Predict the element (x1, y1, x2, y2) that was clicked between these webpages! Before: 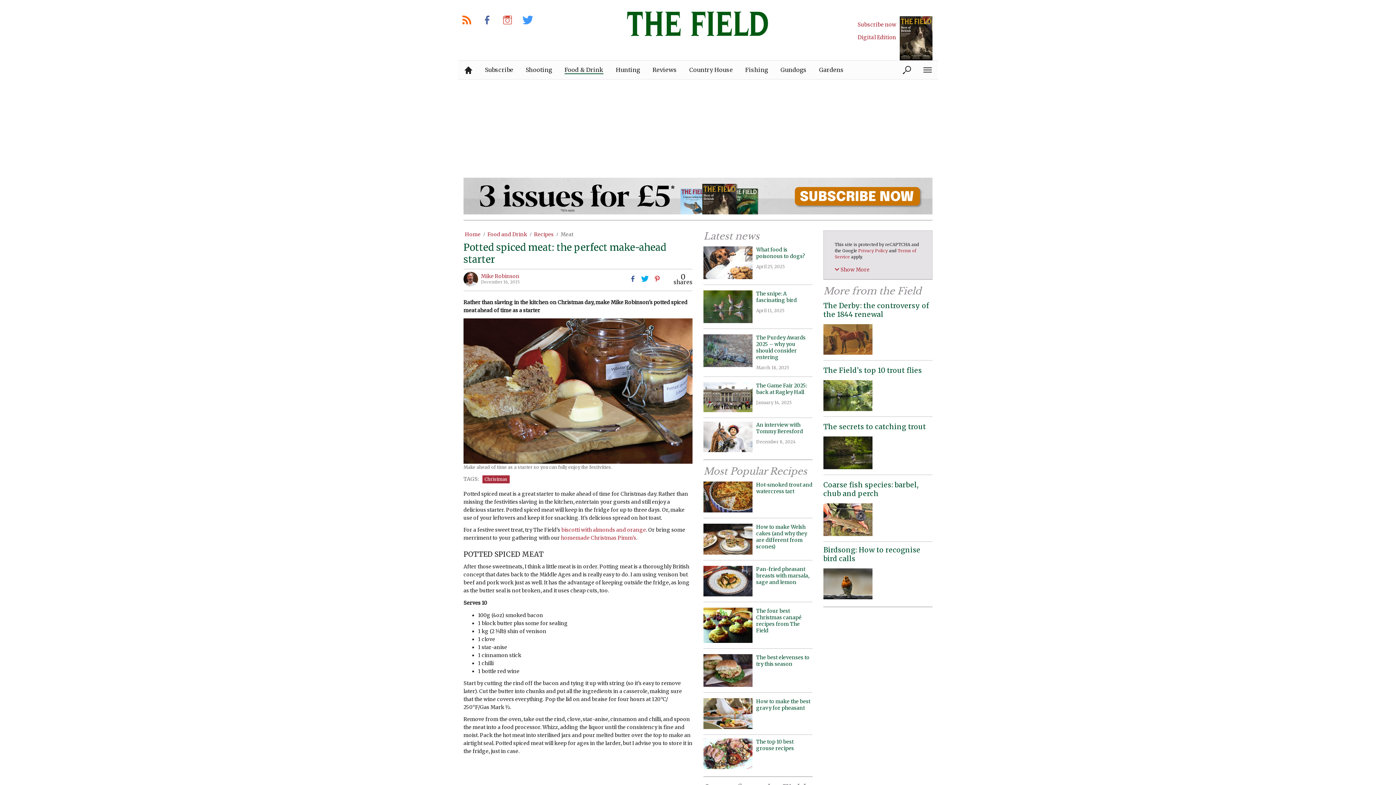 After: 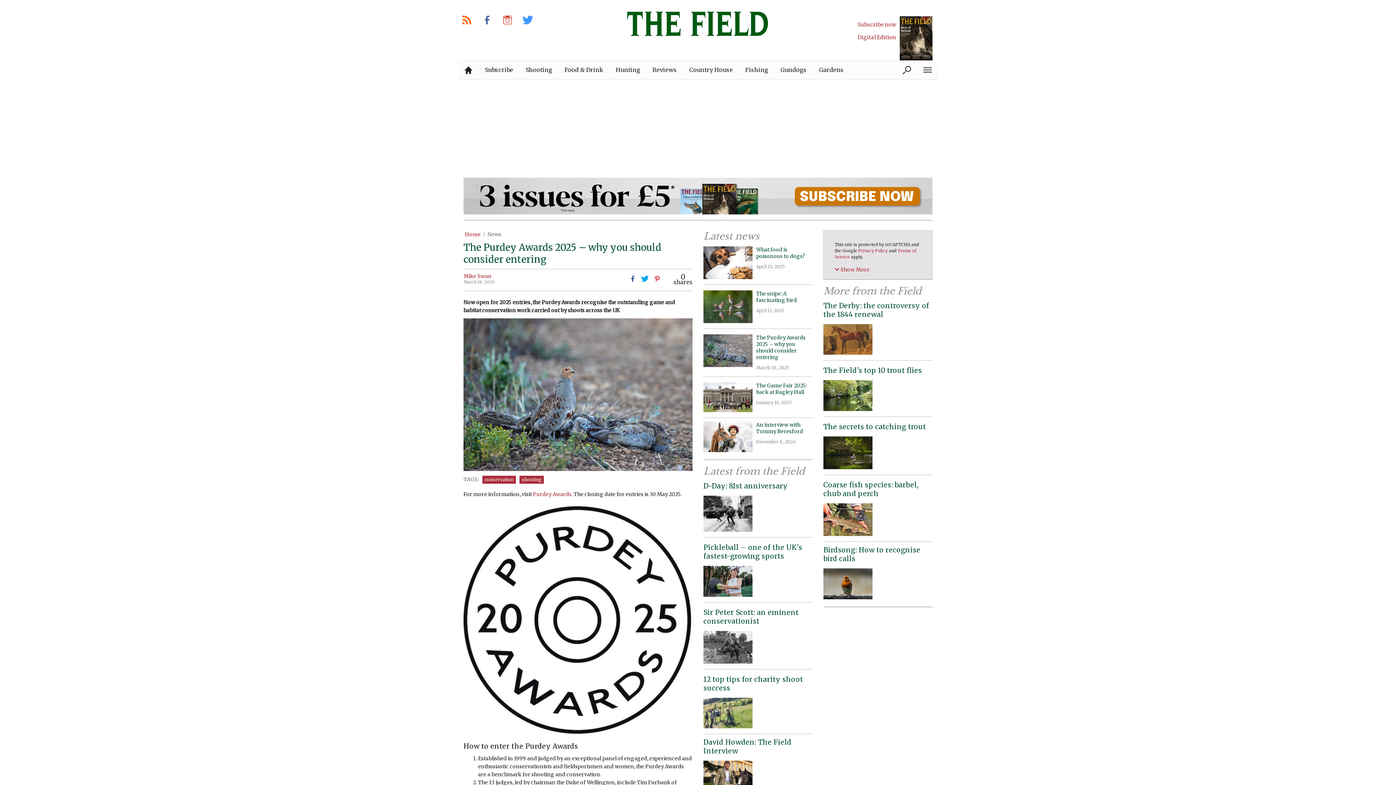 Action: label: The Purdey Awards 2025 – why you should consider entering bbox: (756, 334, 805, 360)